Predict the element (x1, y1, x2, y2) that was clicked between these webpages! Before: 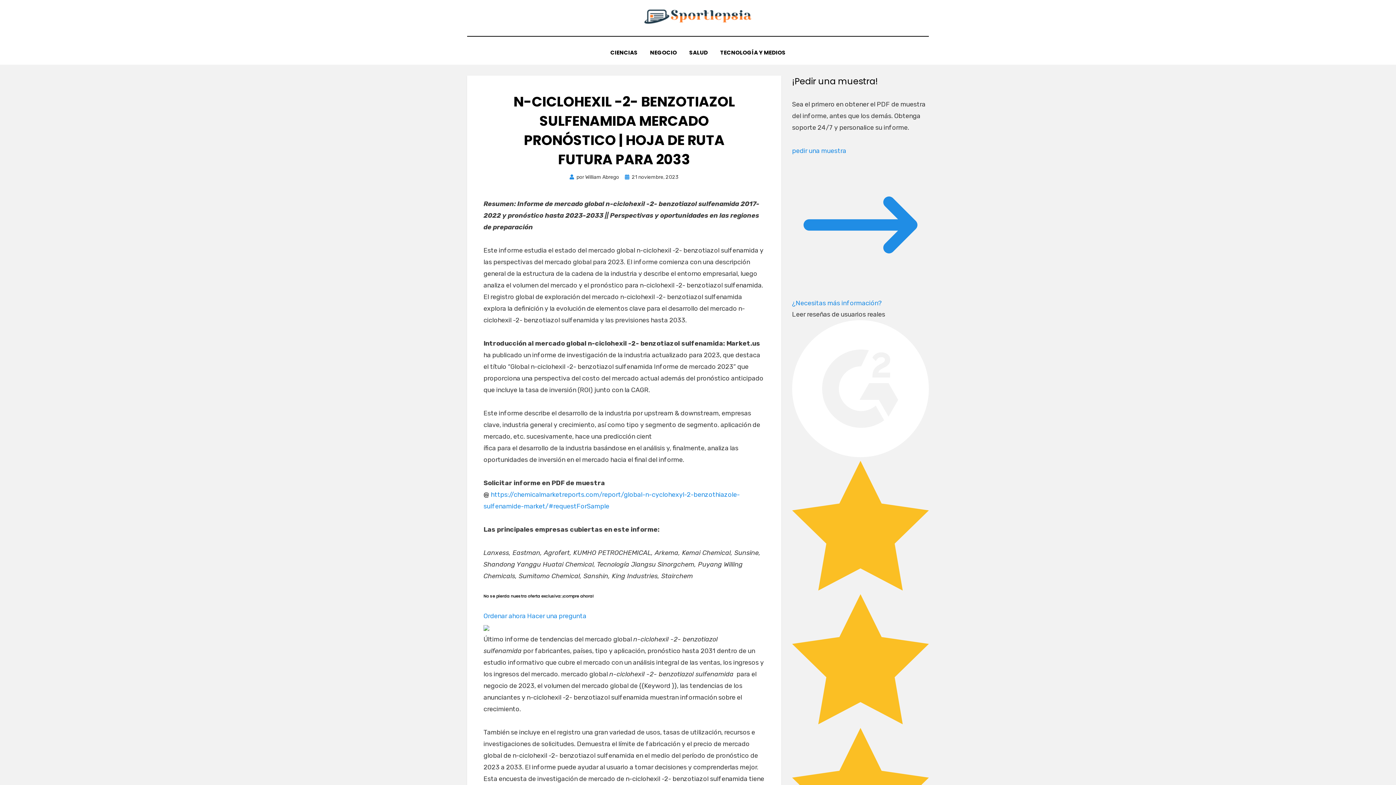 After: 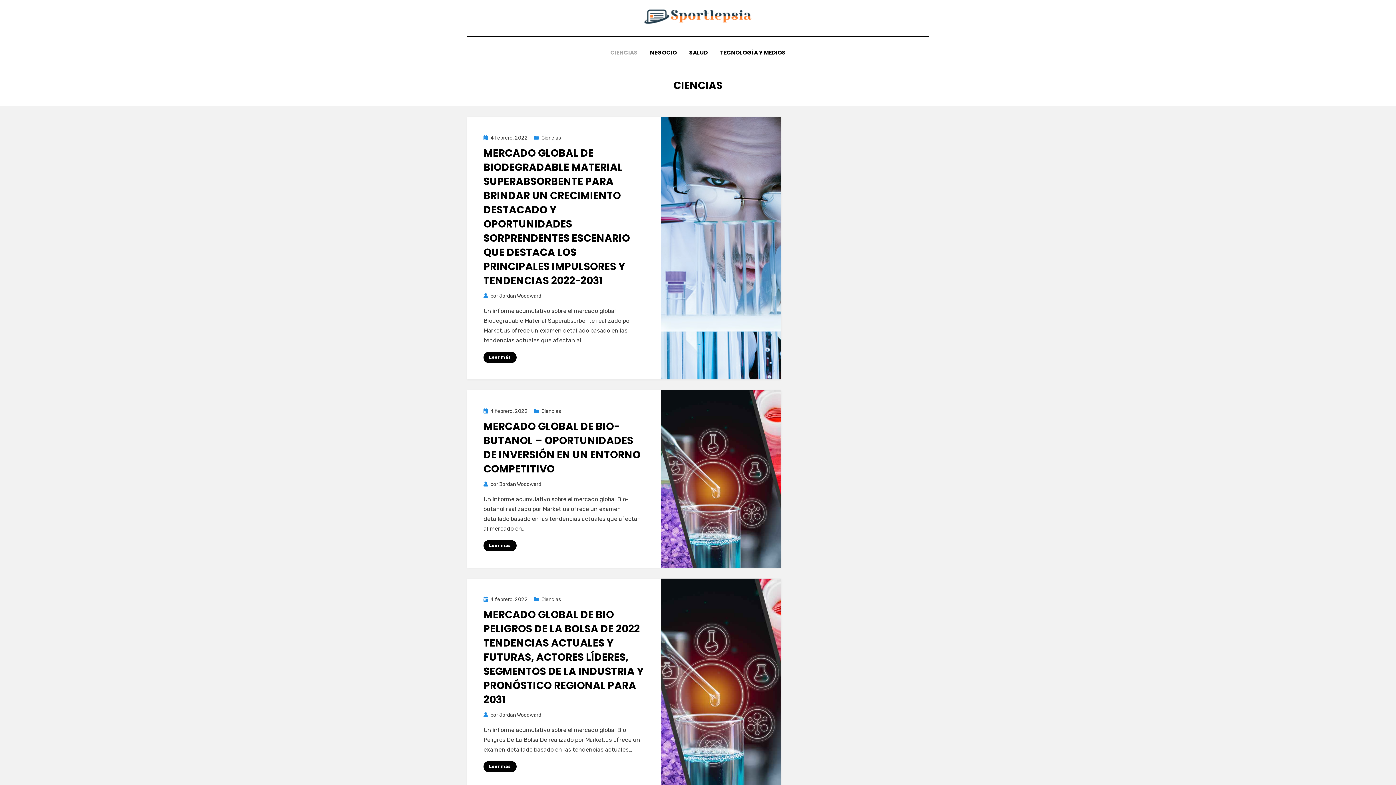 Action: bbox: (604, 47, 644, 57) label: CIENCIAS